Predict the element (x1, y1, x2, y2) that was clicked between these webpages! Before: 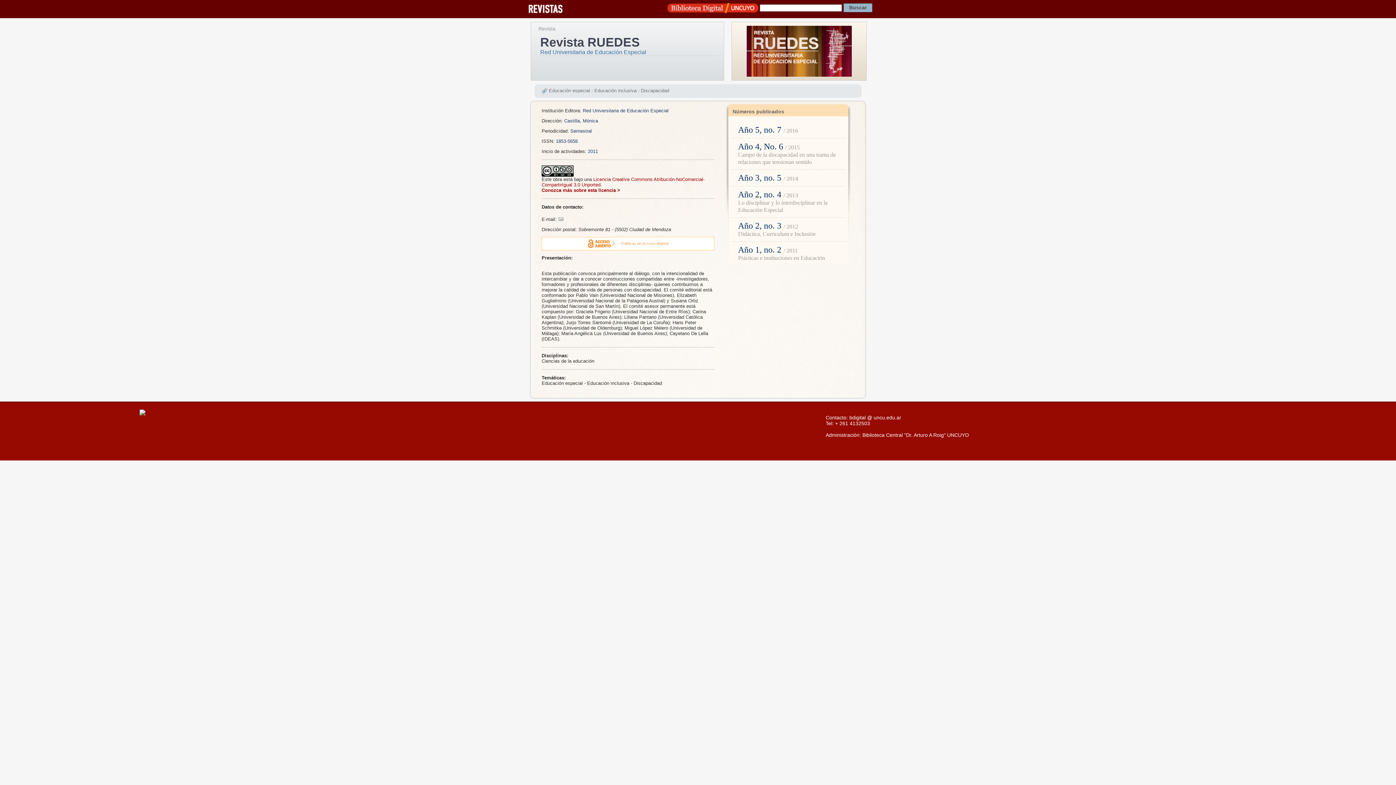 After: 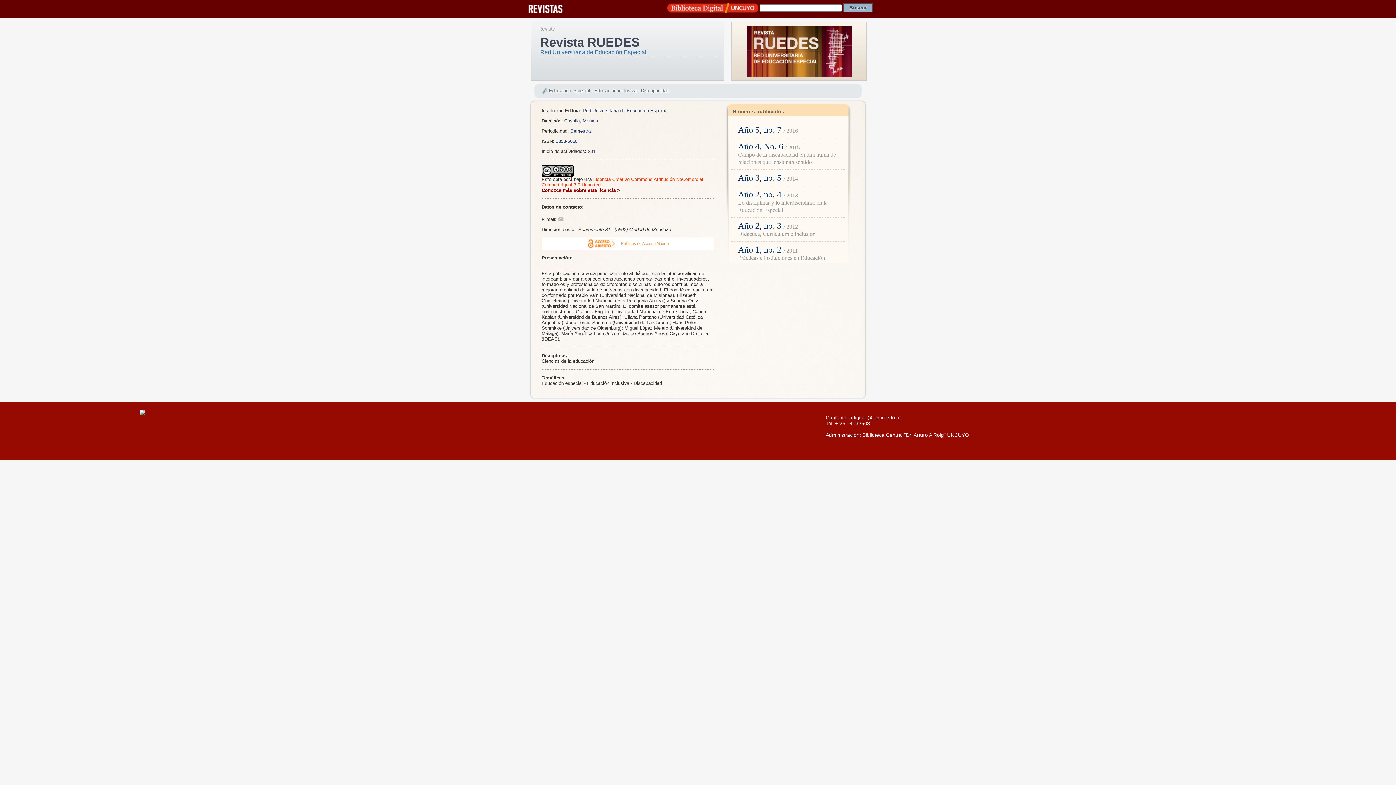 Action: bbox: (541, 176, 704, 187) label: Licencia Creative Commons Atribución-NoComercial-CompartirIgual 3.0 Unported